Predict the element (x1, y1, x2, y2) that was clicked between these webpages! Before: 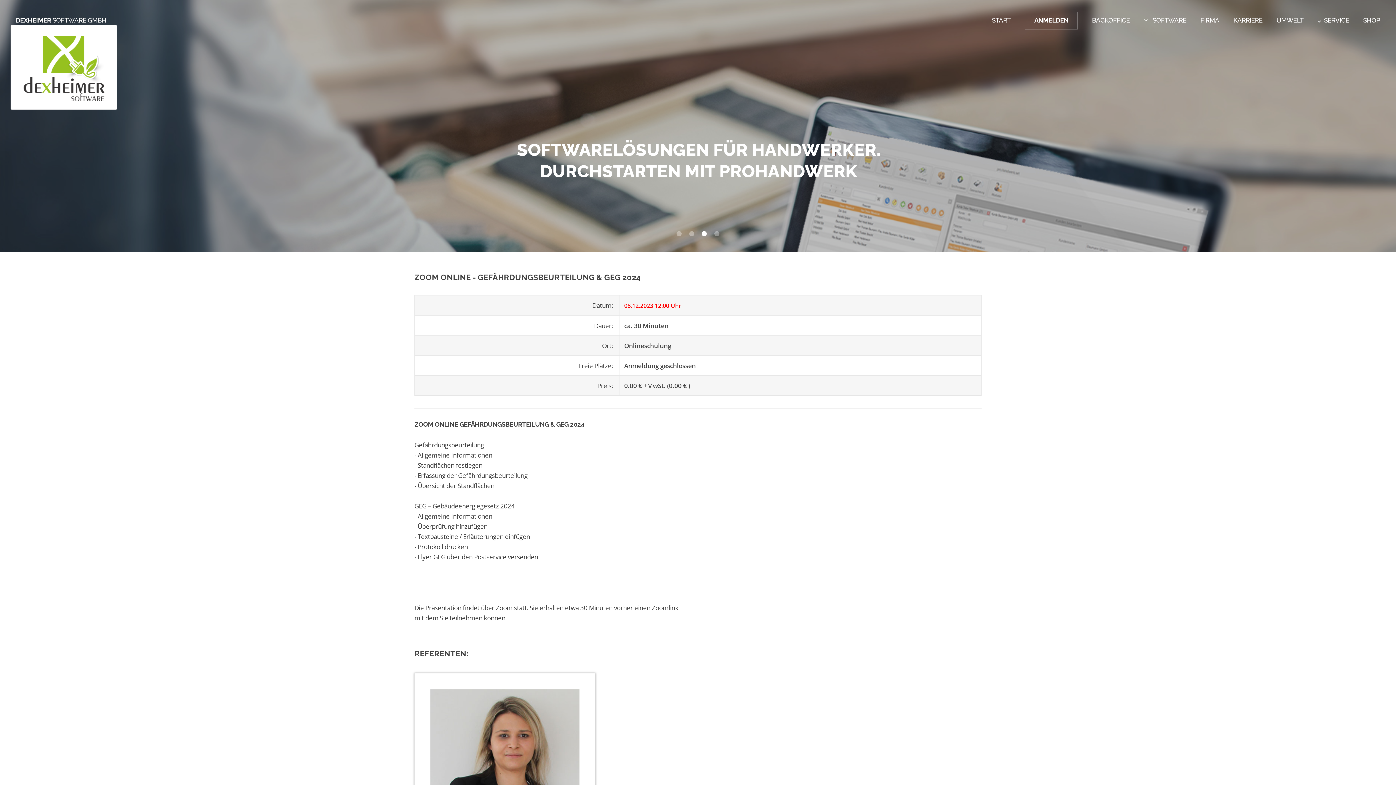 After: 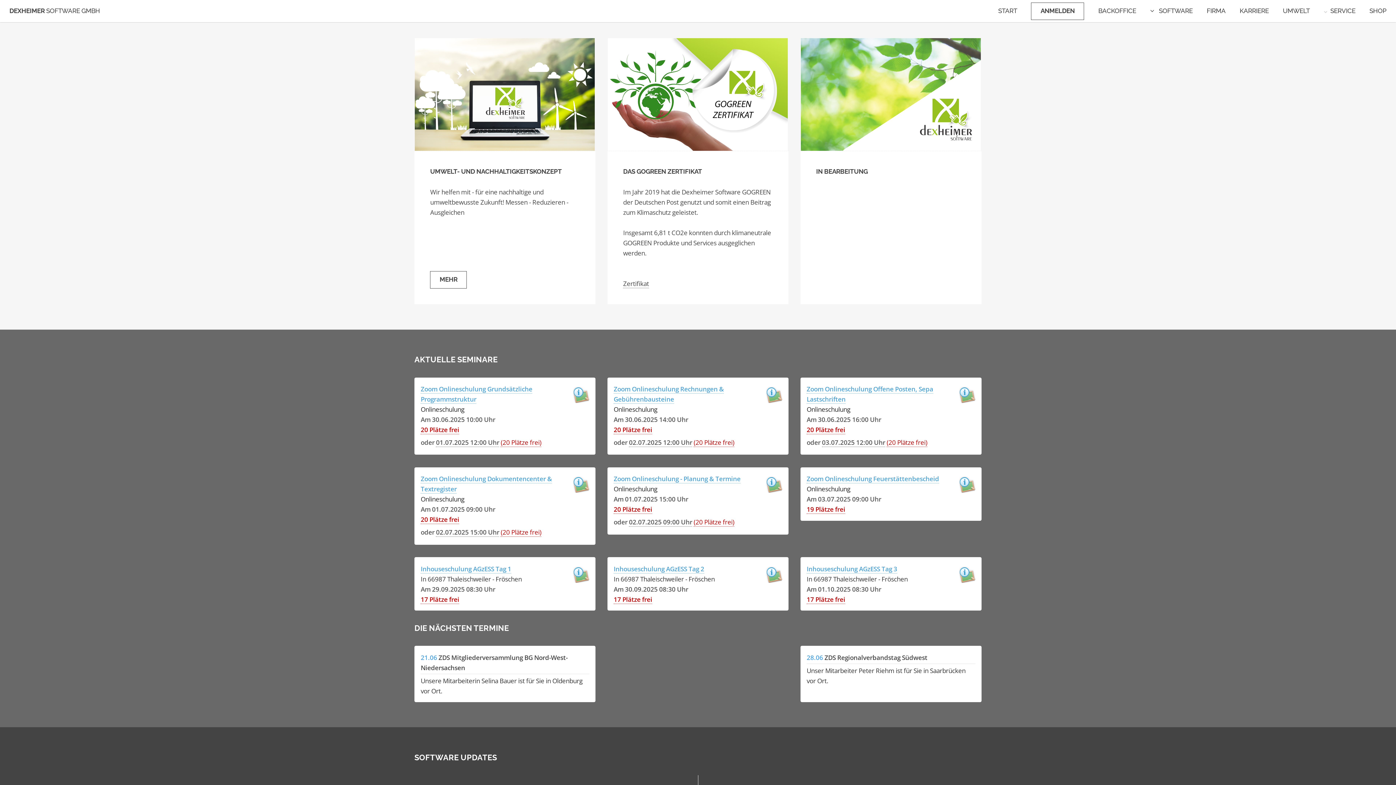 Action: label: UMWELT bbox: (1276, 16, 1303, 24)